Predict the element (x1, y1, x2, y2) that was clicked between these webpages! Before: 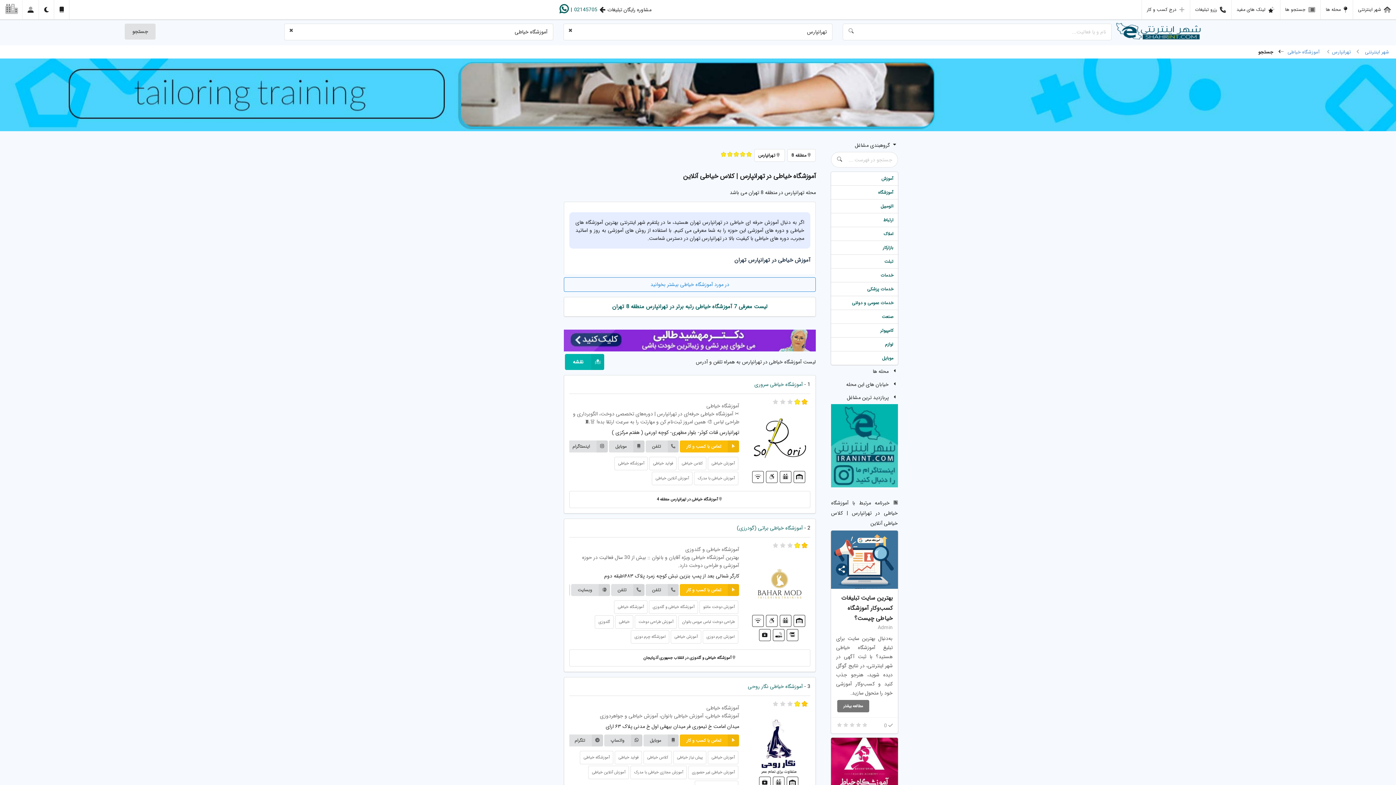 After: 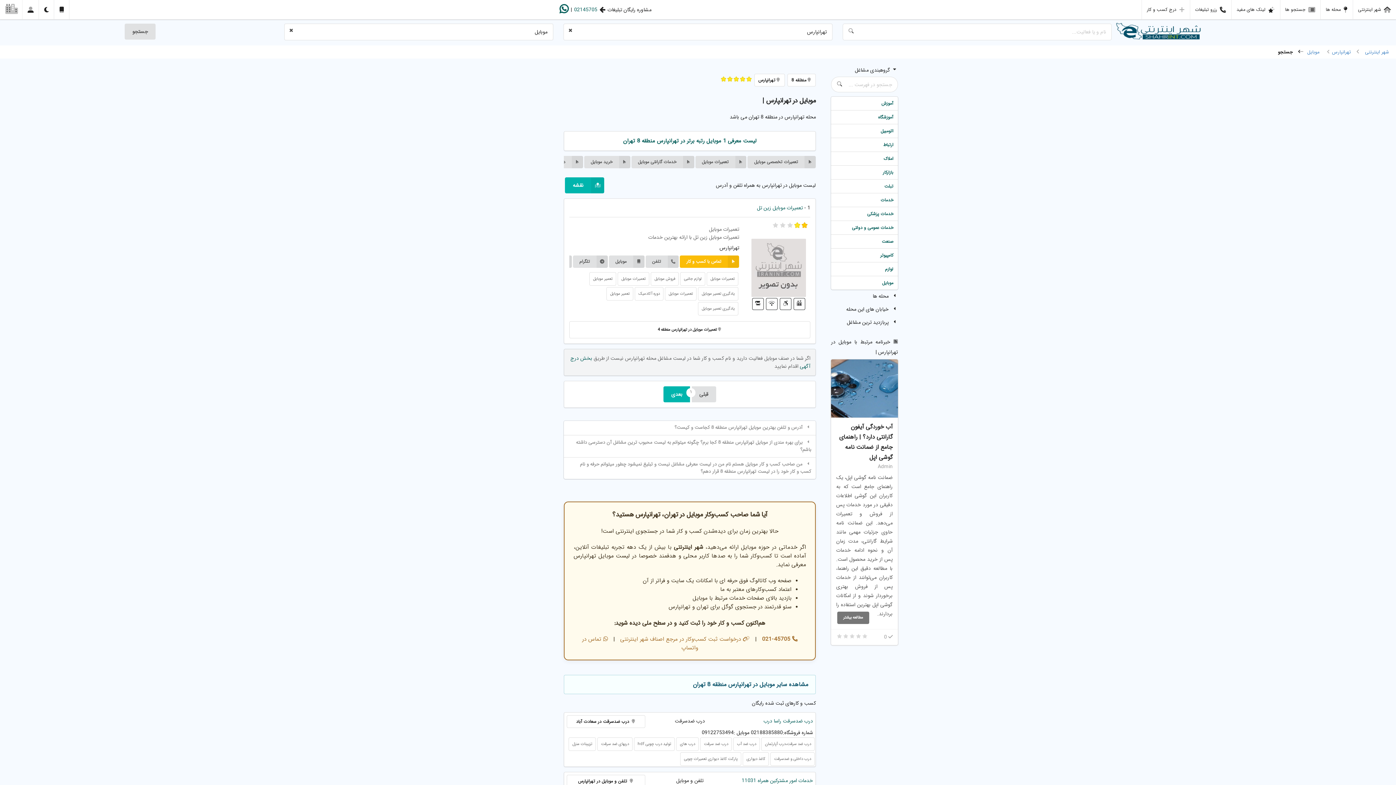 Action: bbox: (882, 354, 893, 361) label: موبایل